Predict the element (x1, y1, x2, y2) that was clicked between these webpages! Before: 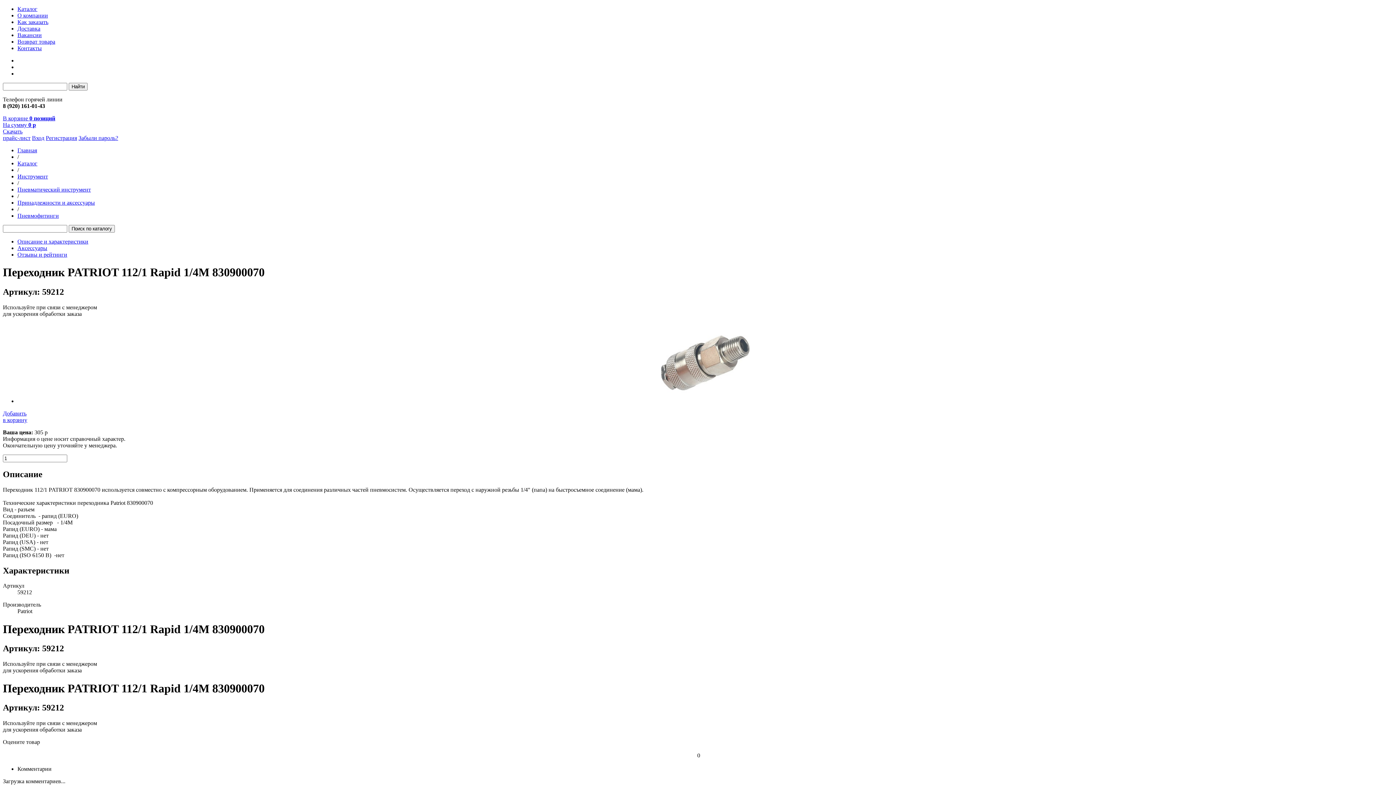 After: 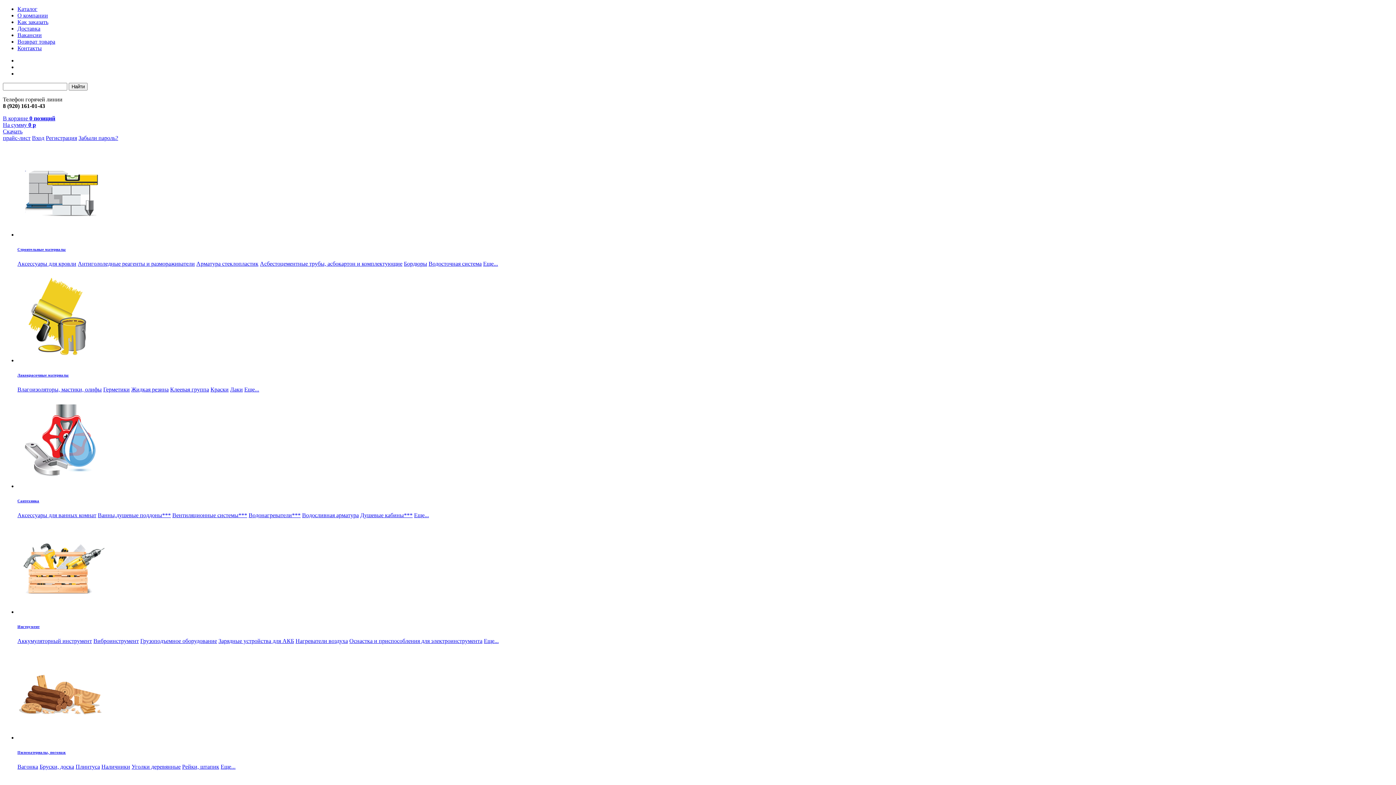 Action: label: Главная bbox: (17, 147, 37, 153)